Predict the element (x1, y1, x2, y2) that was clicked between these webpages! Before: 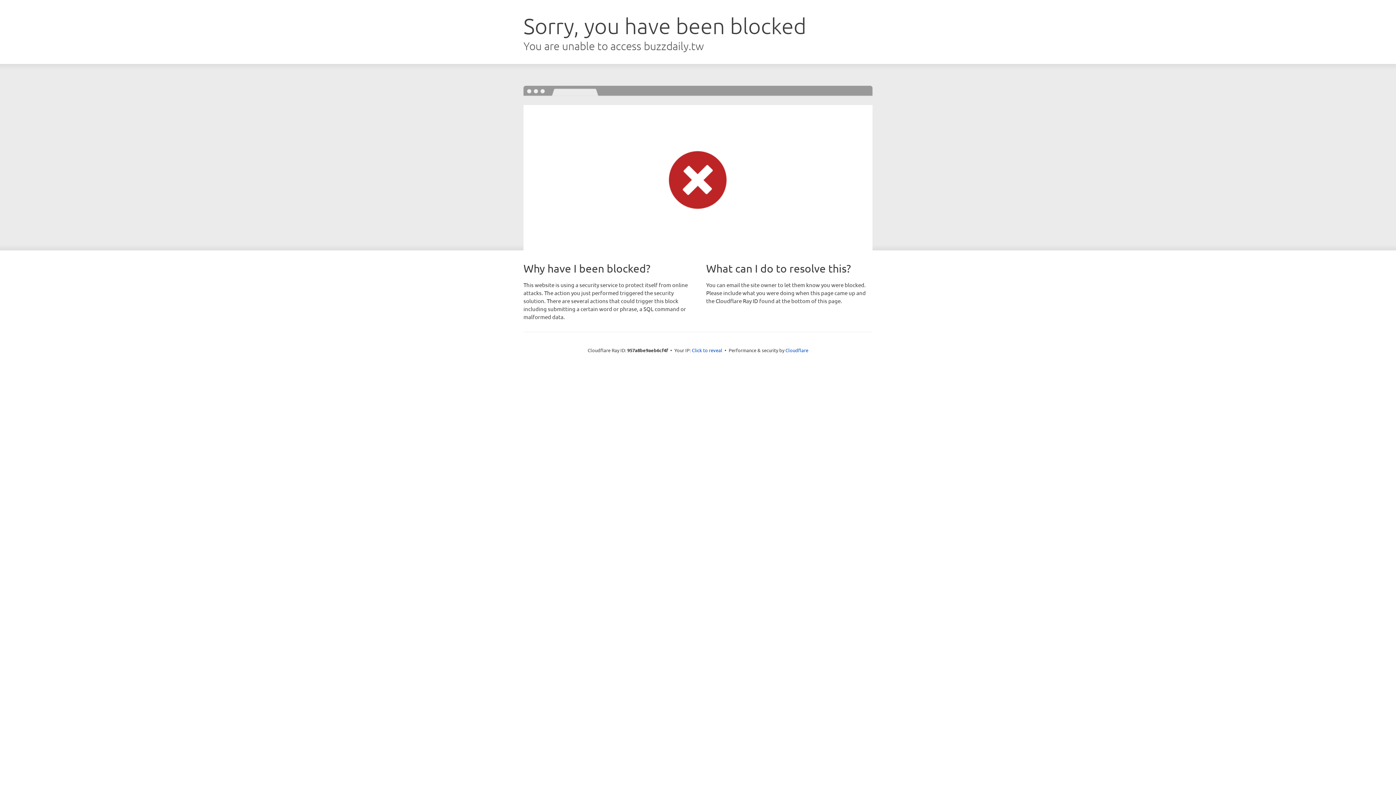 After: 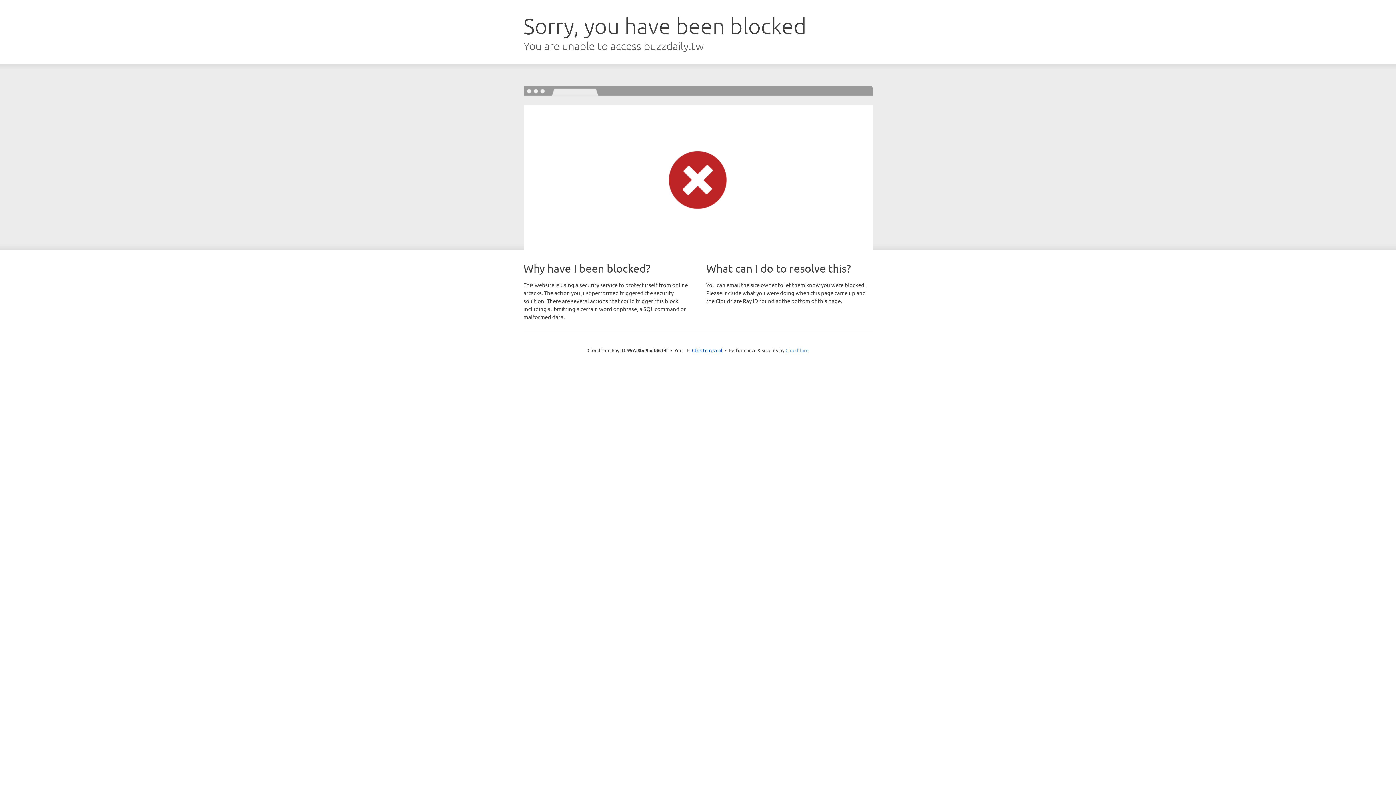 Action: bbox: (785, 347, 808, 353) label: Cloudflare